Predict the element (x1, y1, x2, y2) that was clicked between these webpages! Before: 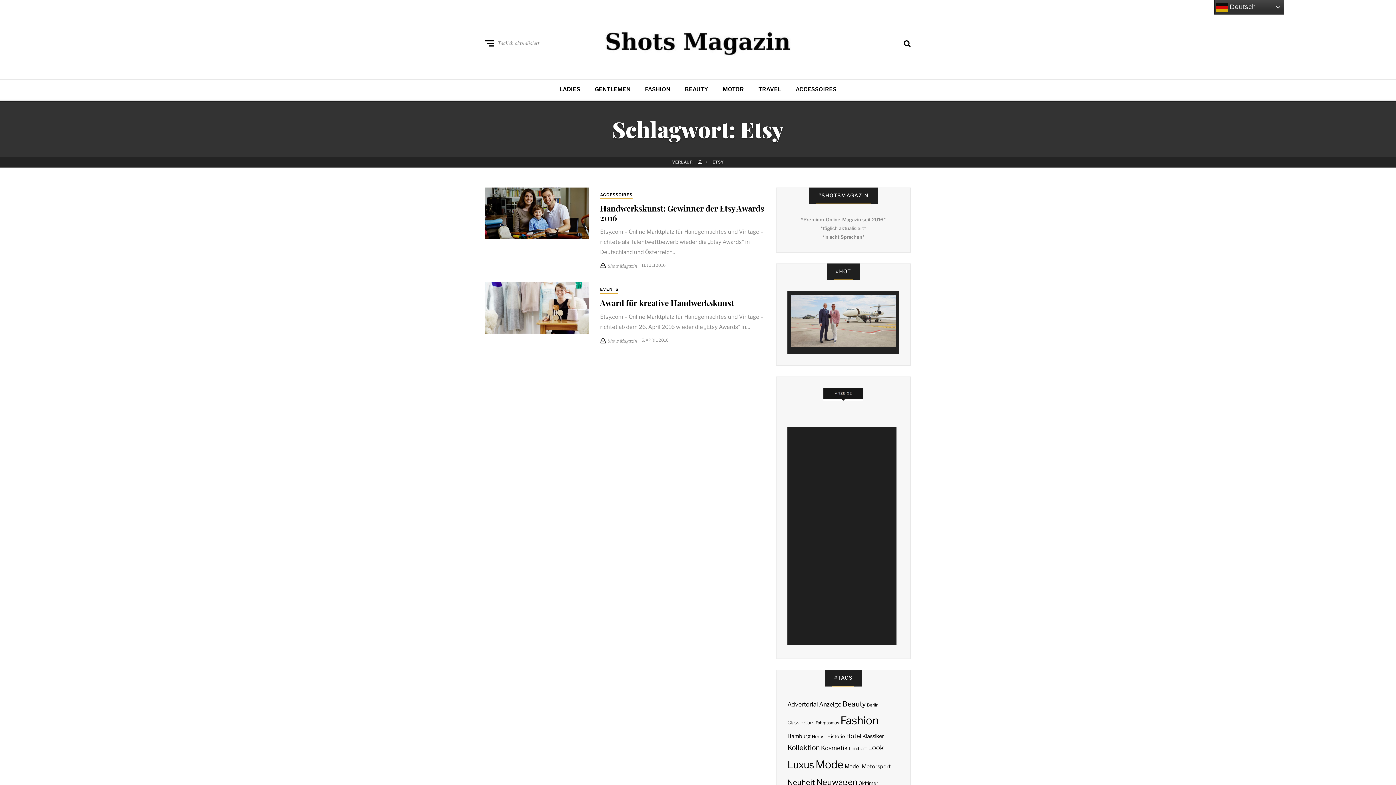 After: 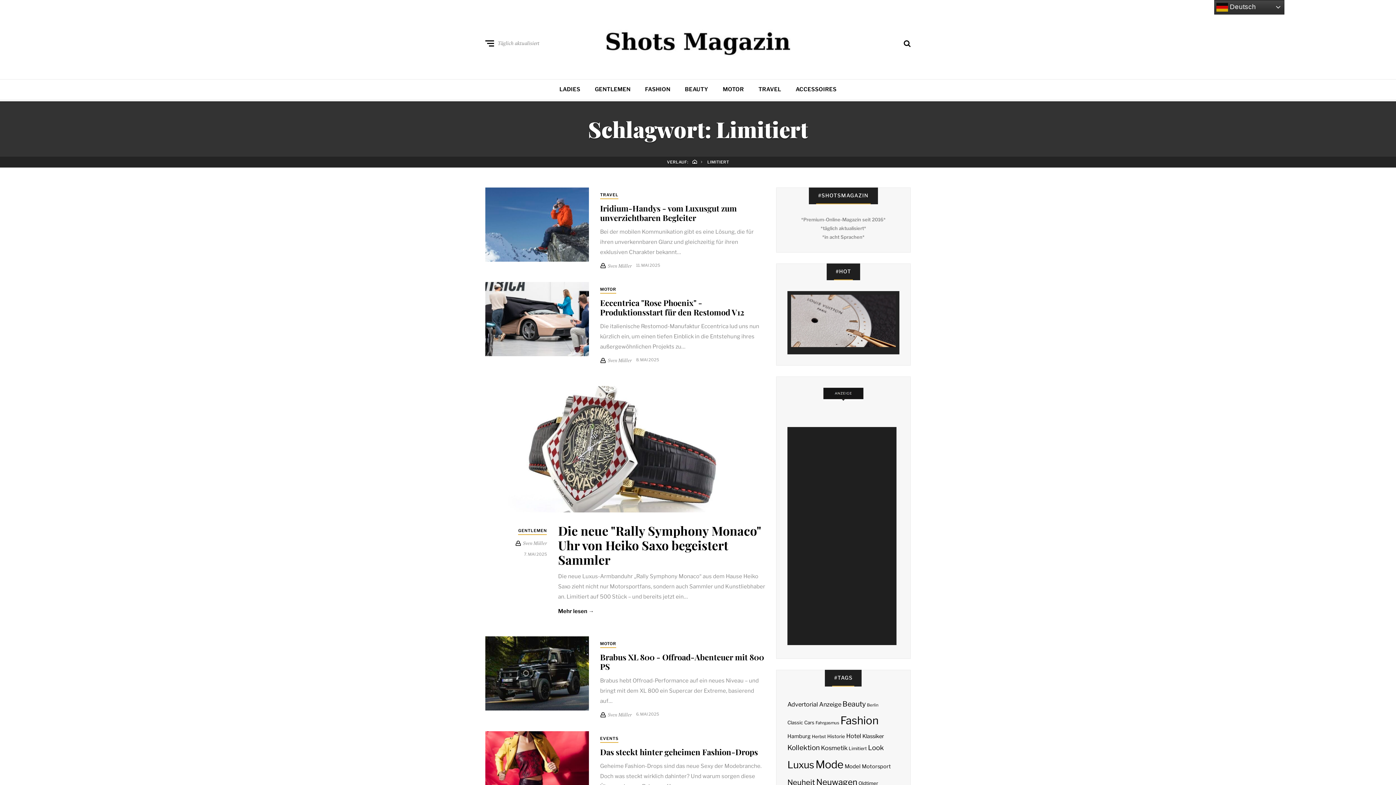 Action: label: Limitiert (330 Einträge) bbox: (848, 744, 867, 753)